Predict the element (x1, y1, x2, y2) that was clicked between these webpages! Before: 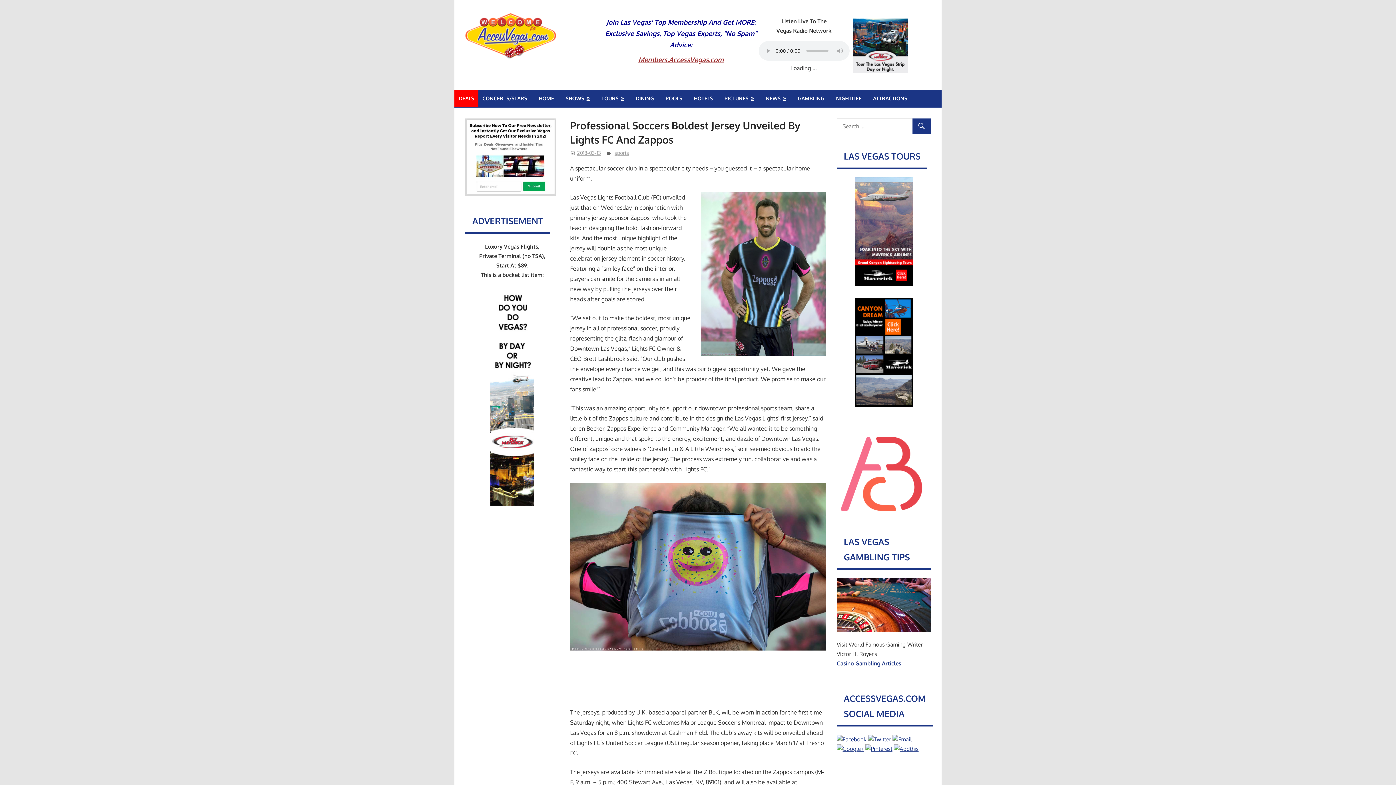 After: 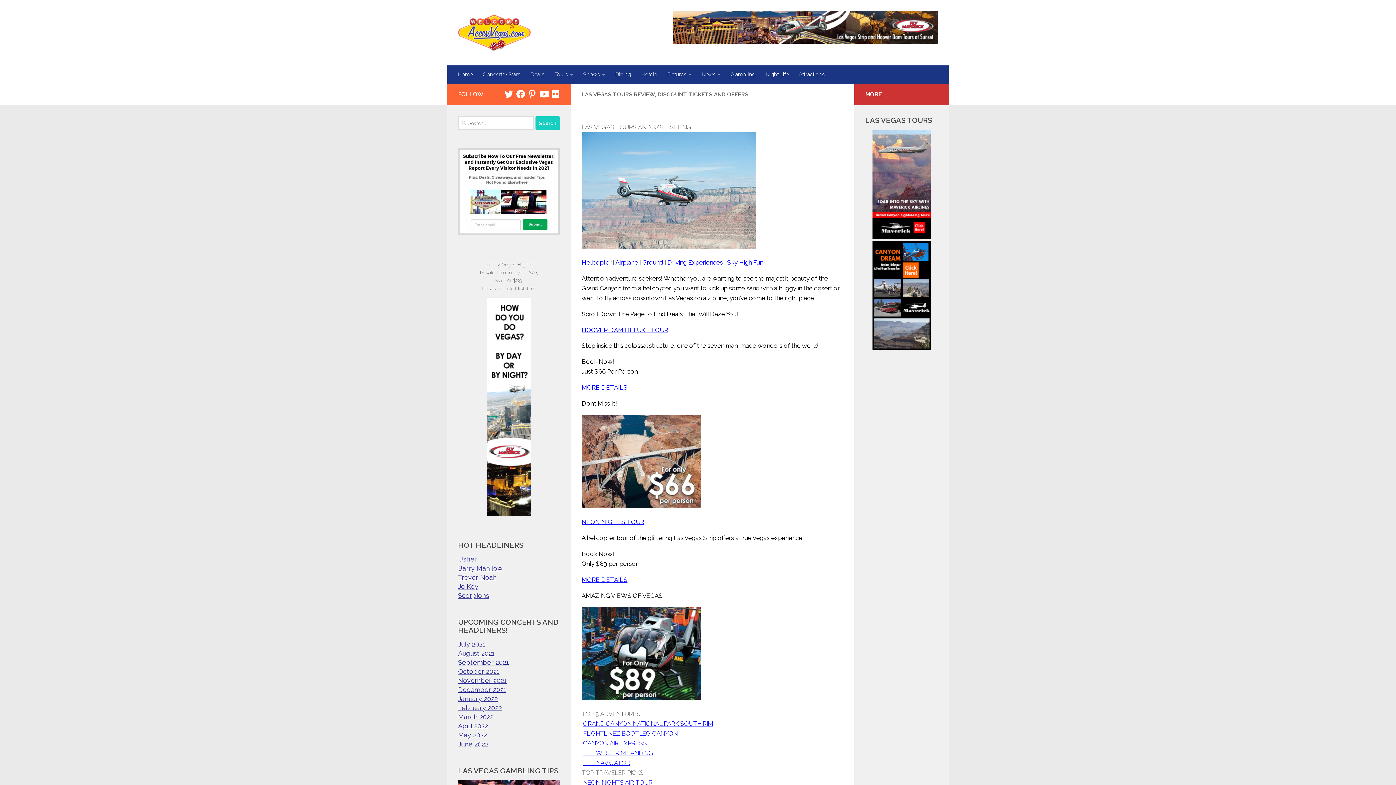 Action: label: TOURS bbox: (593, 89, 631, 107)